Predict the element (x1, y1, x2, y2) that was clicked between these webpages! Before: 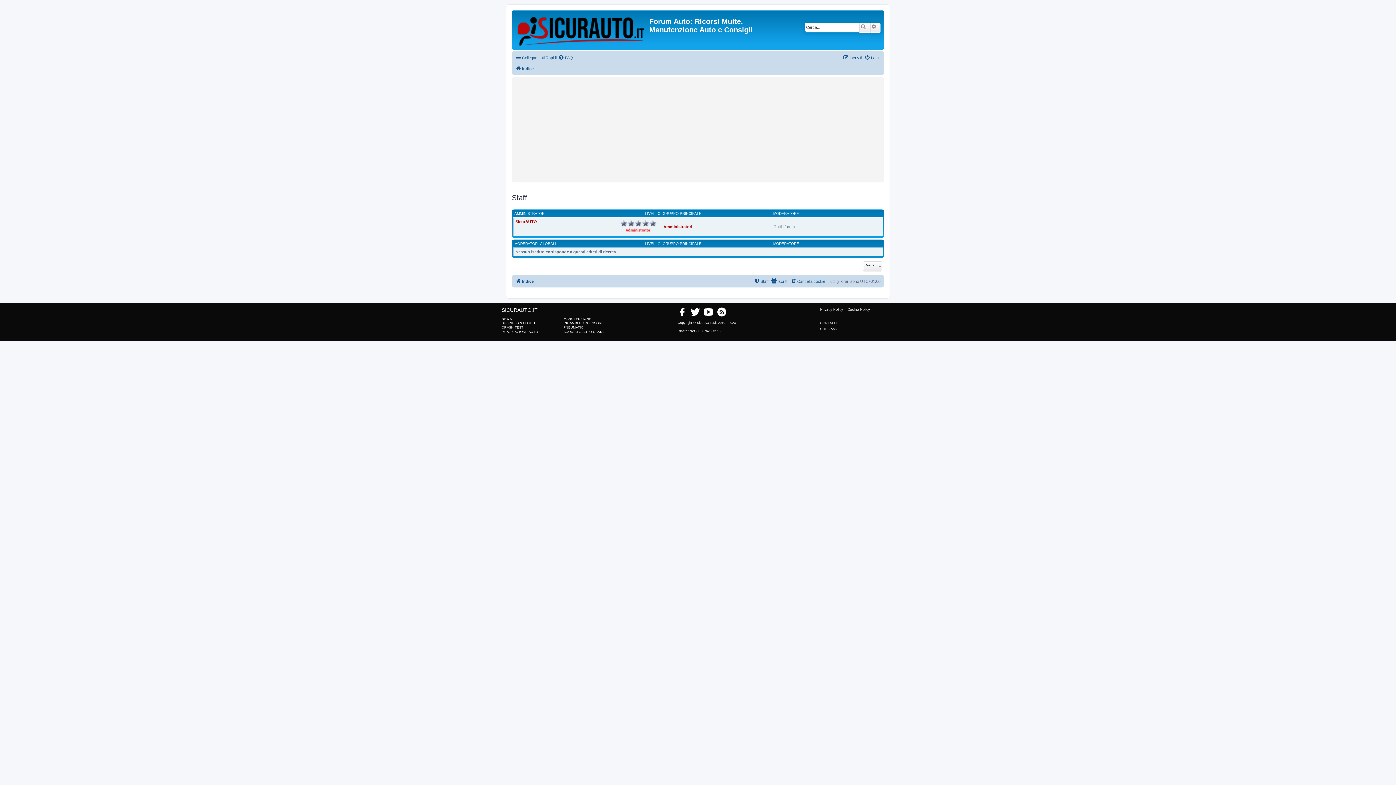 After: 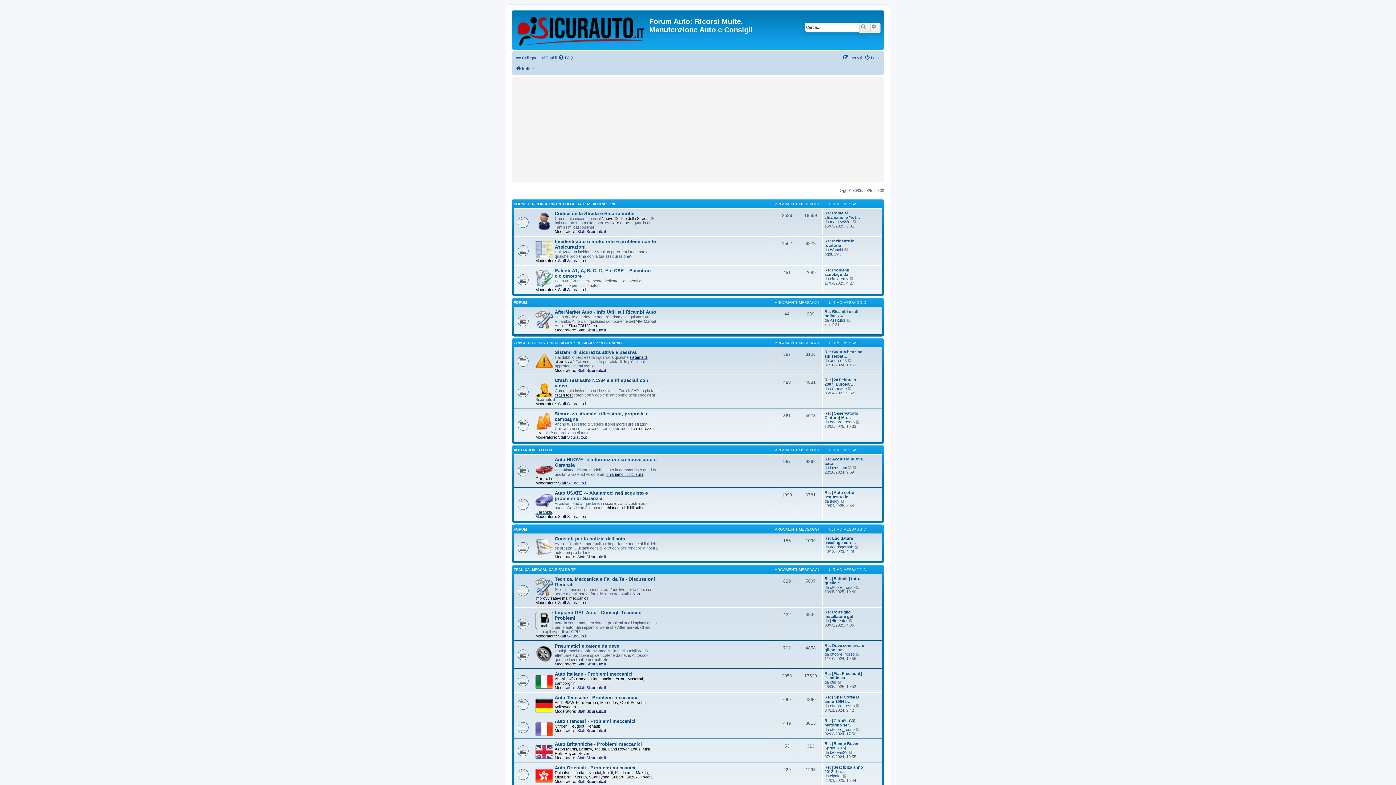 Action: bbox: (515, 64, 533, 73) label: Indice